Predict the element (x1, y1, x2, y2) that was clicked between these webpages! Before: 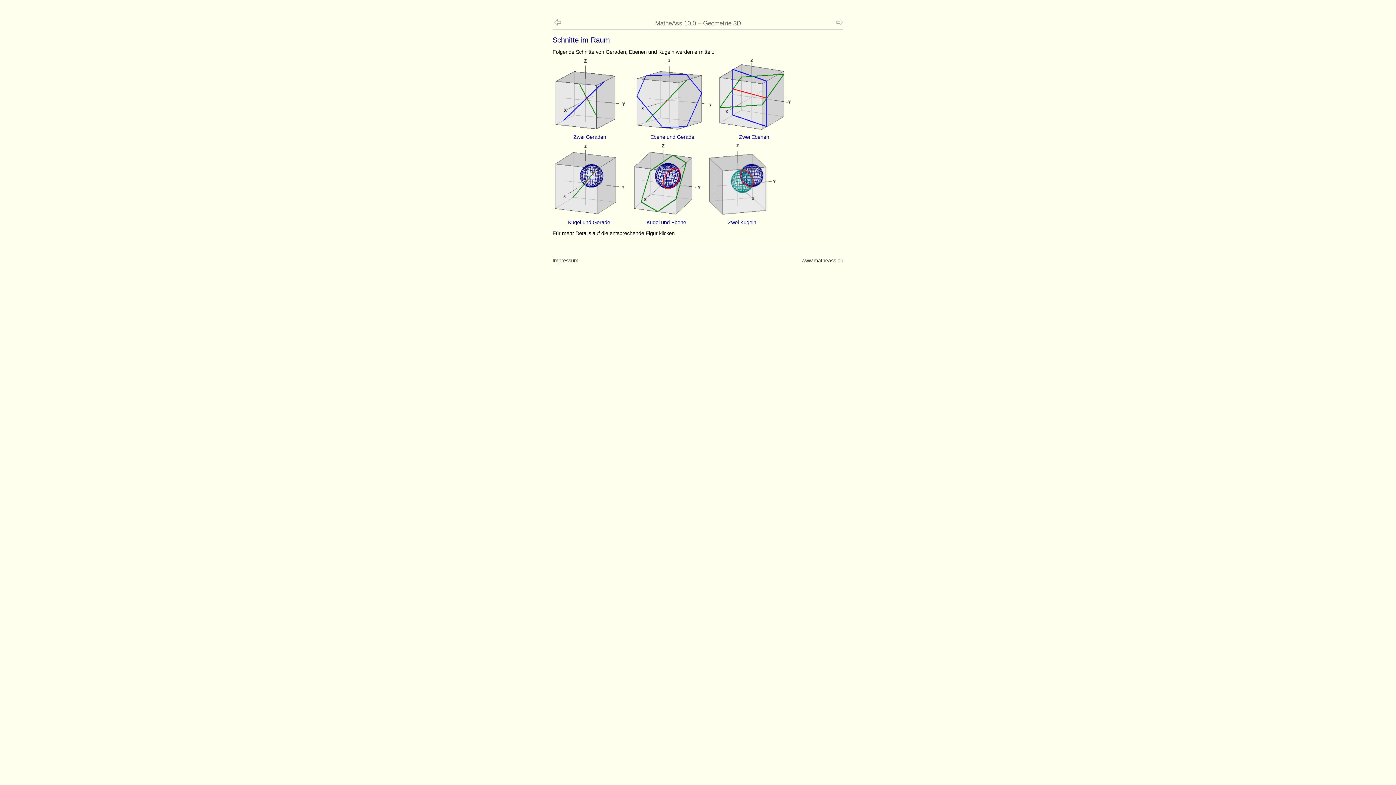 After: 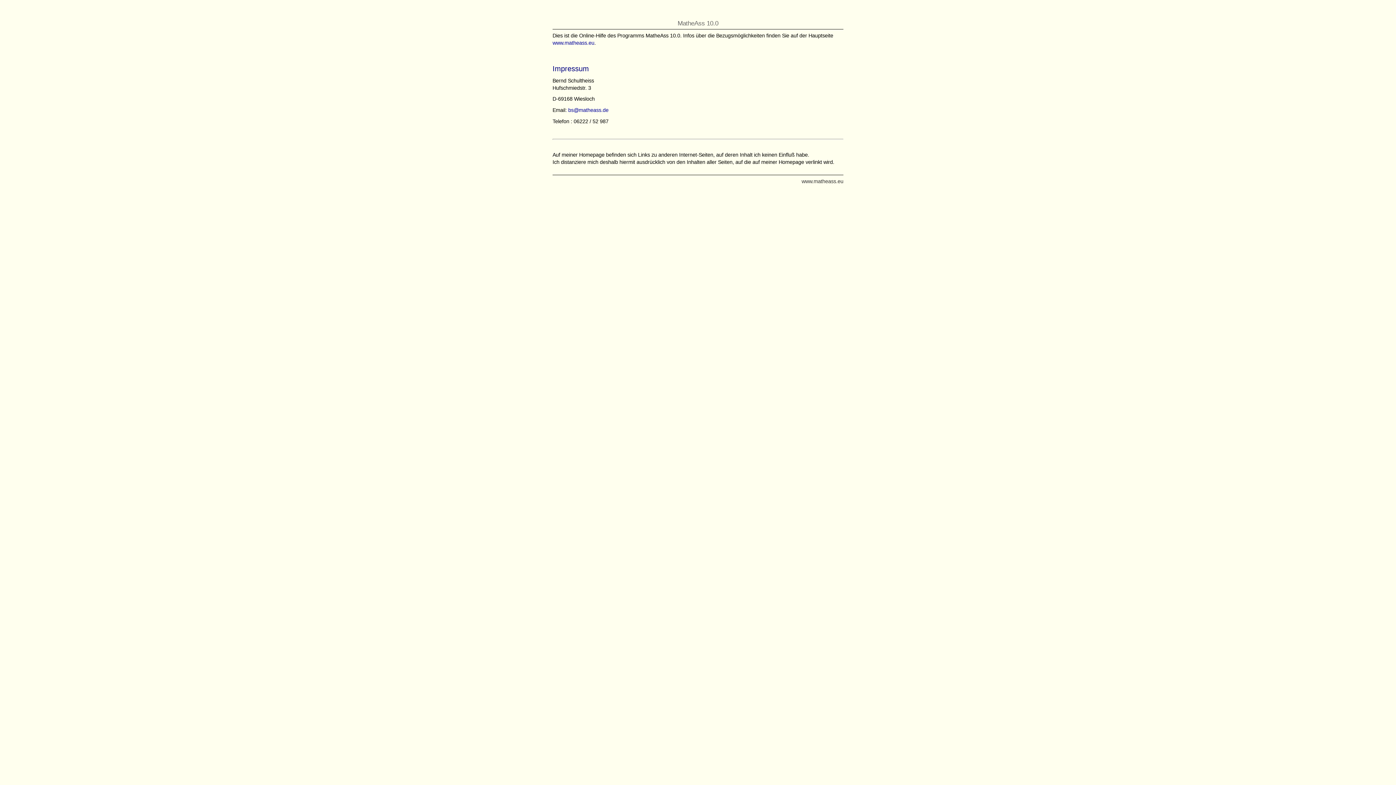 Action: bbox: (552, 257, 578, 263) label: Impressum